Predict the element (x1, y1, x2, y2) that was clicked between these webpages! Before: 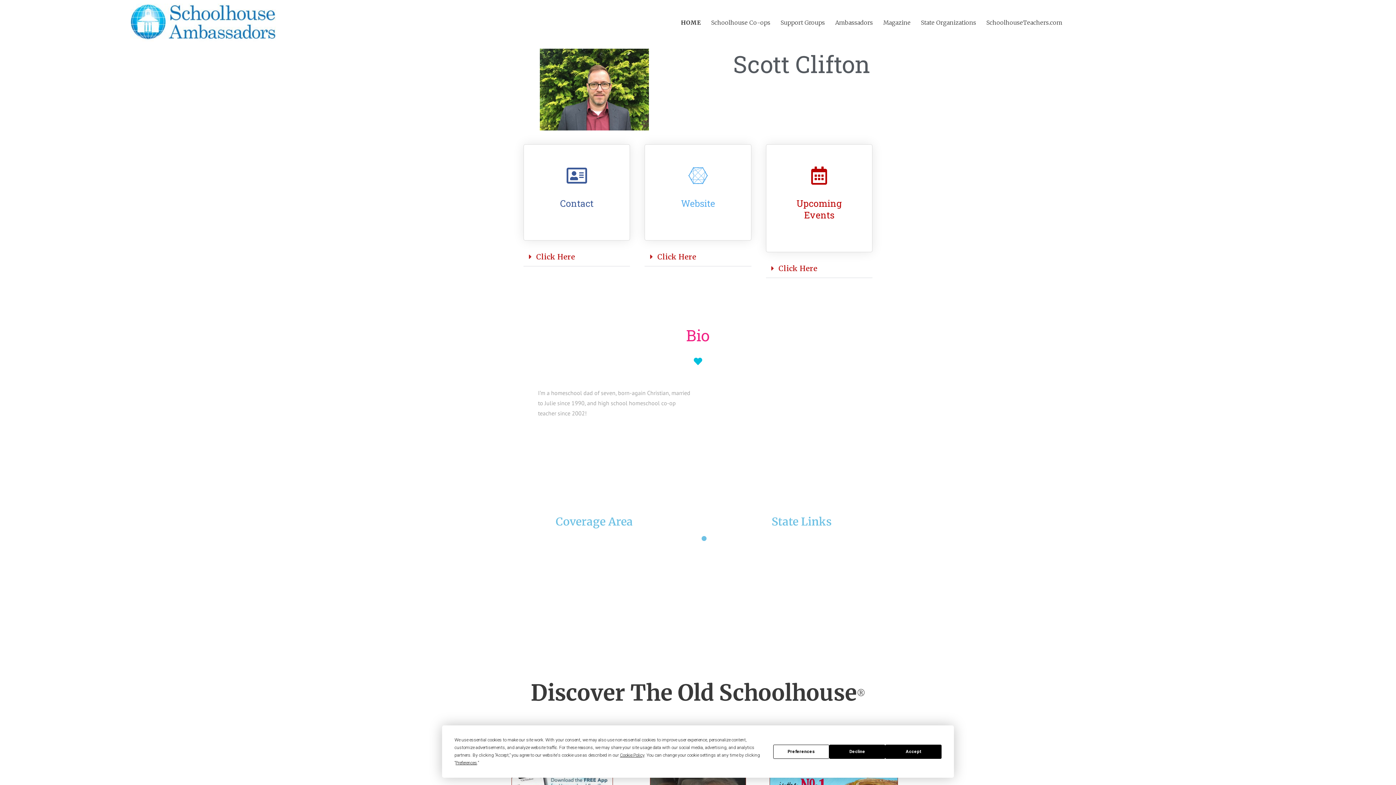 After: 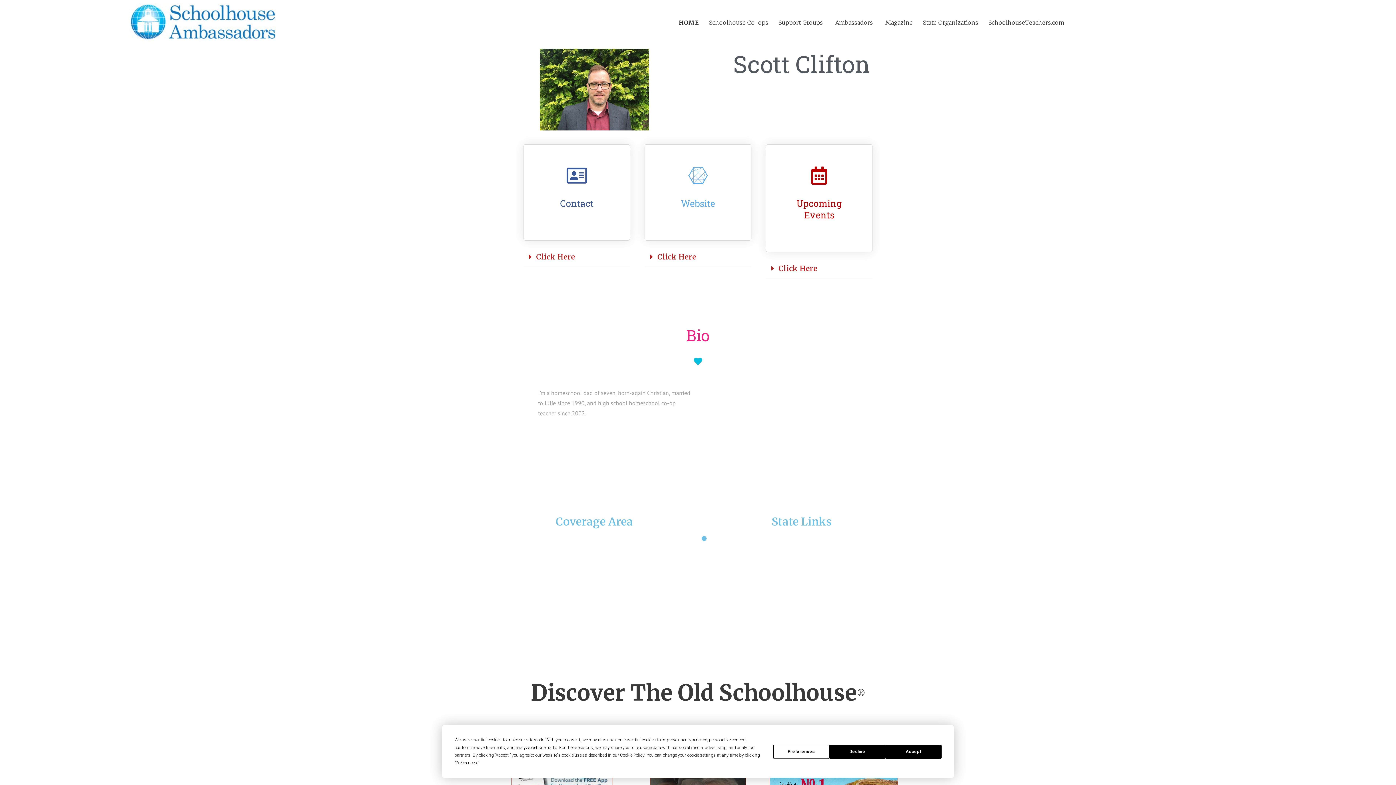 Action: bbox: (830, 14, 878, 30) label: Ambassadors